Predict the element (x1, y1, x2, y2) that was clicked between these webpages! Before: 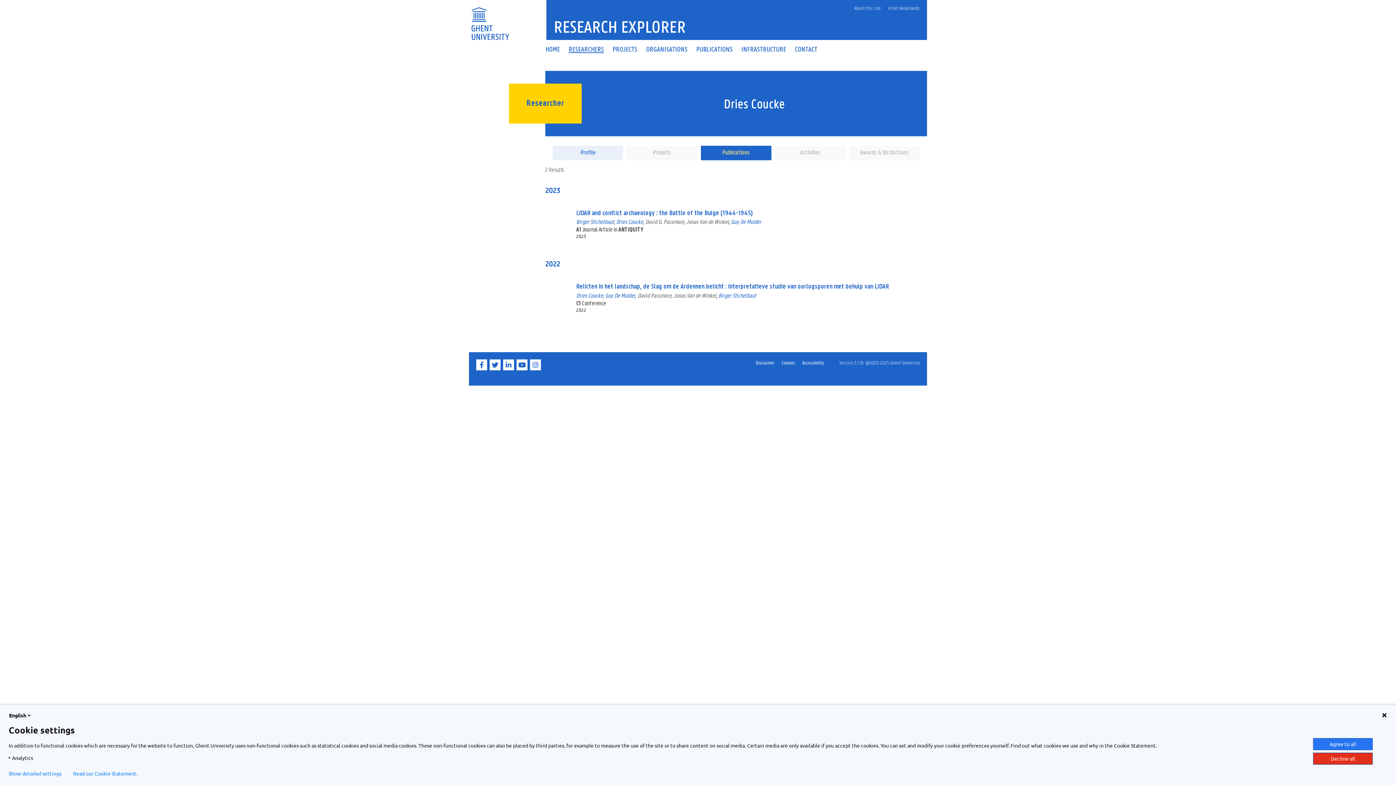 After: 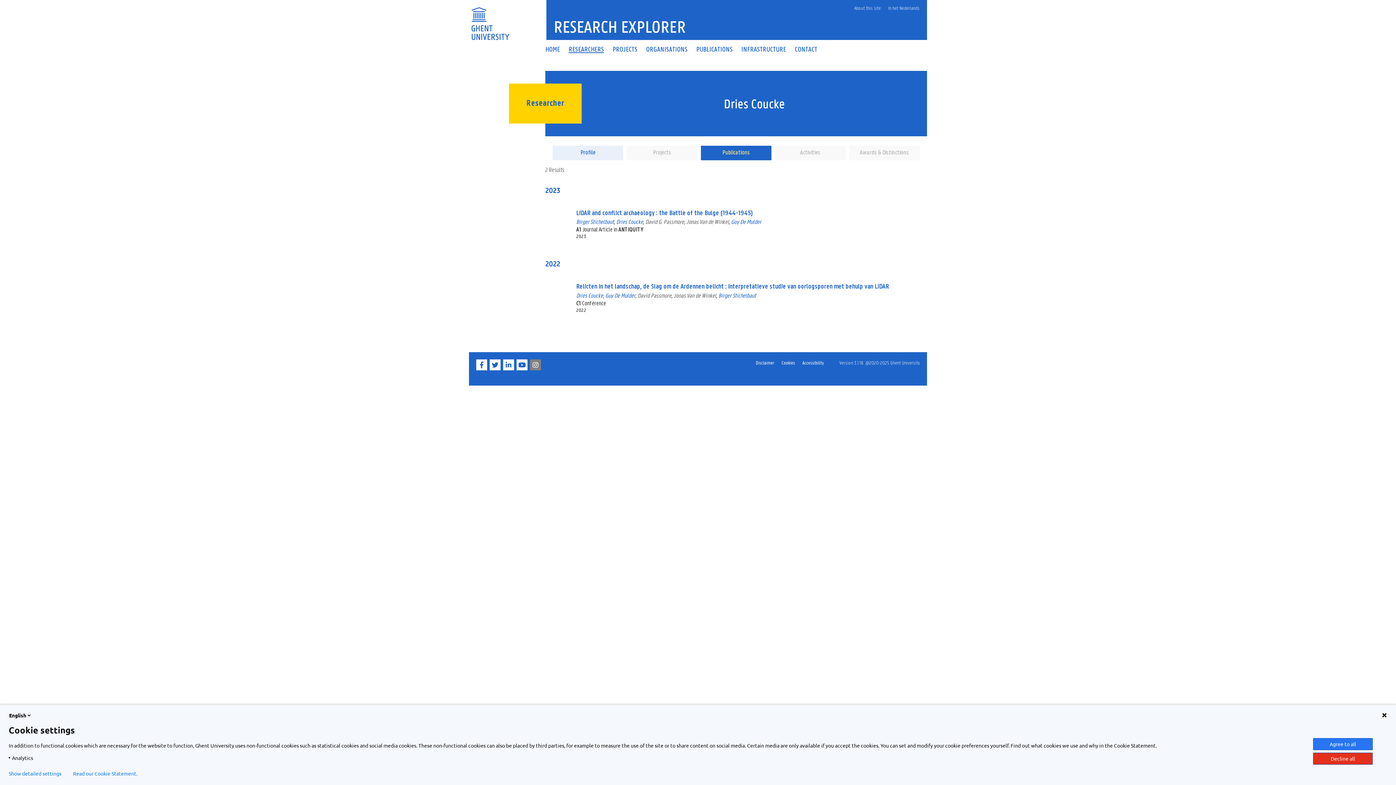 Action: label: Instagram bbox: (530, 365, 542, 371)